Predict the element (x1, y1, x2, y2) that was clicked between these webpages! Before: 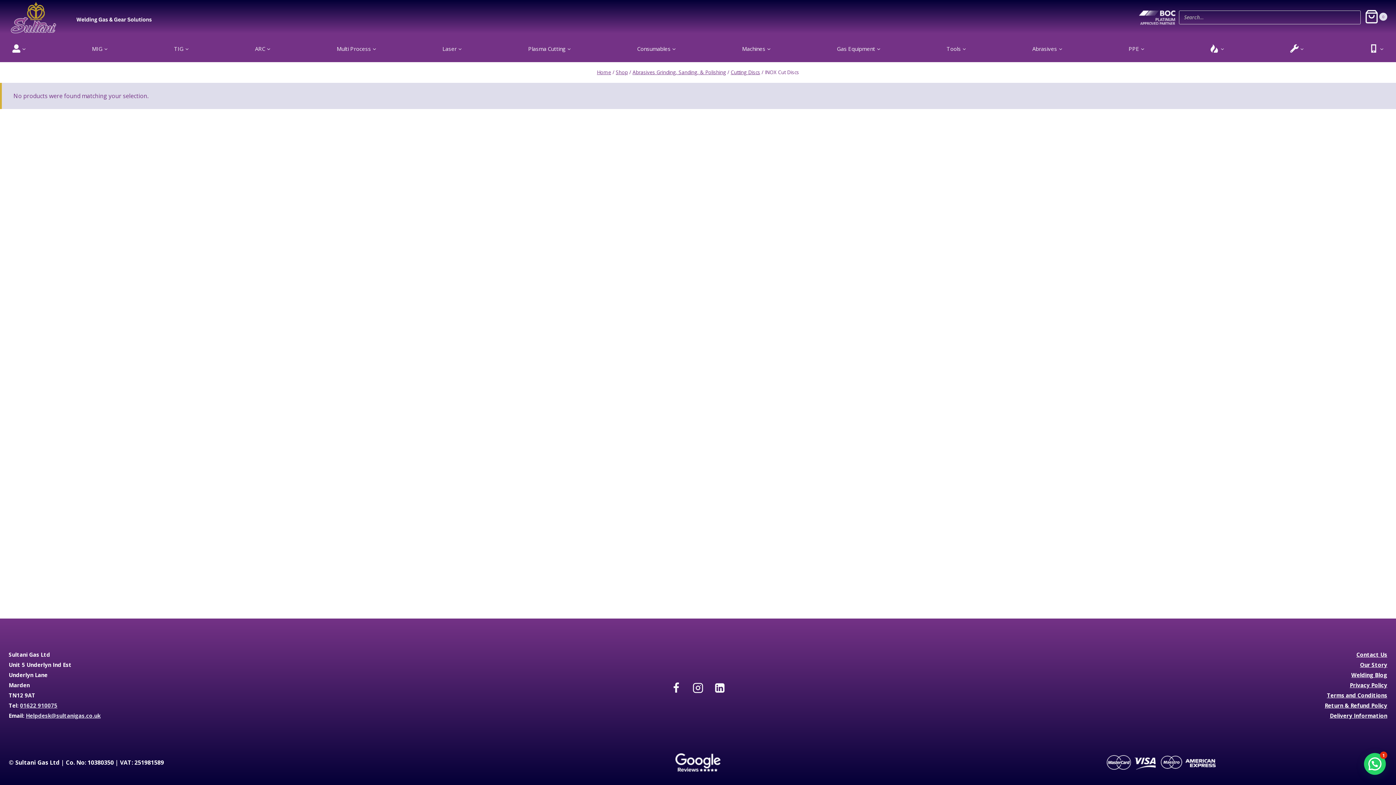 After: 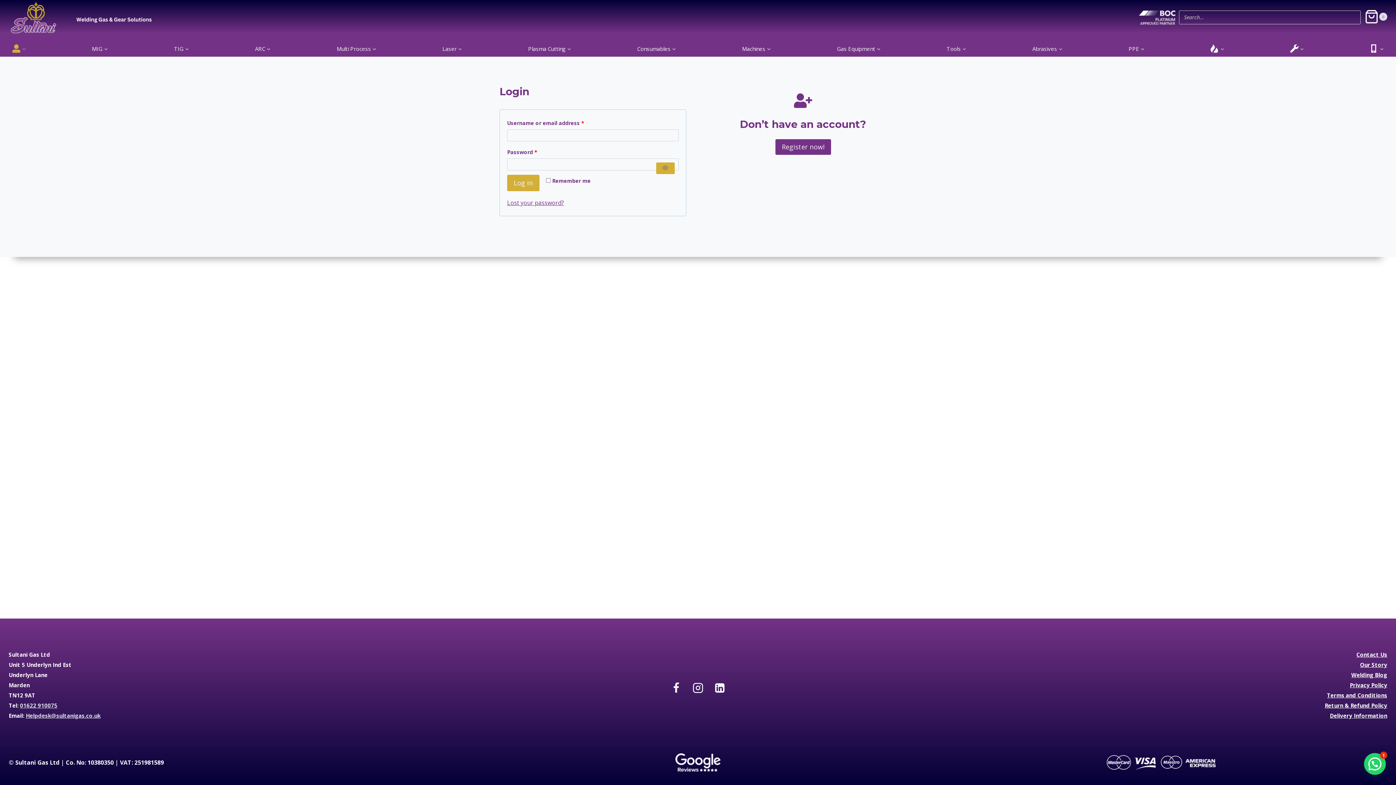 Action: bbox: (8, 40, 29, 56)